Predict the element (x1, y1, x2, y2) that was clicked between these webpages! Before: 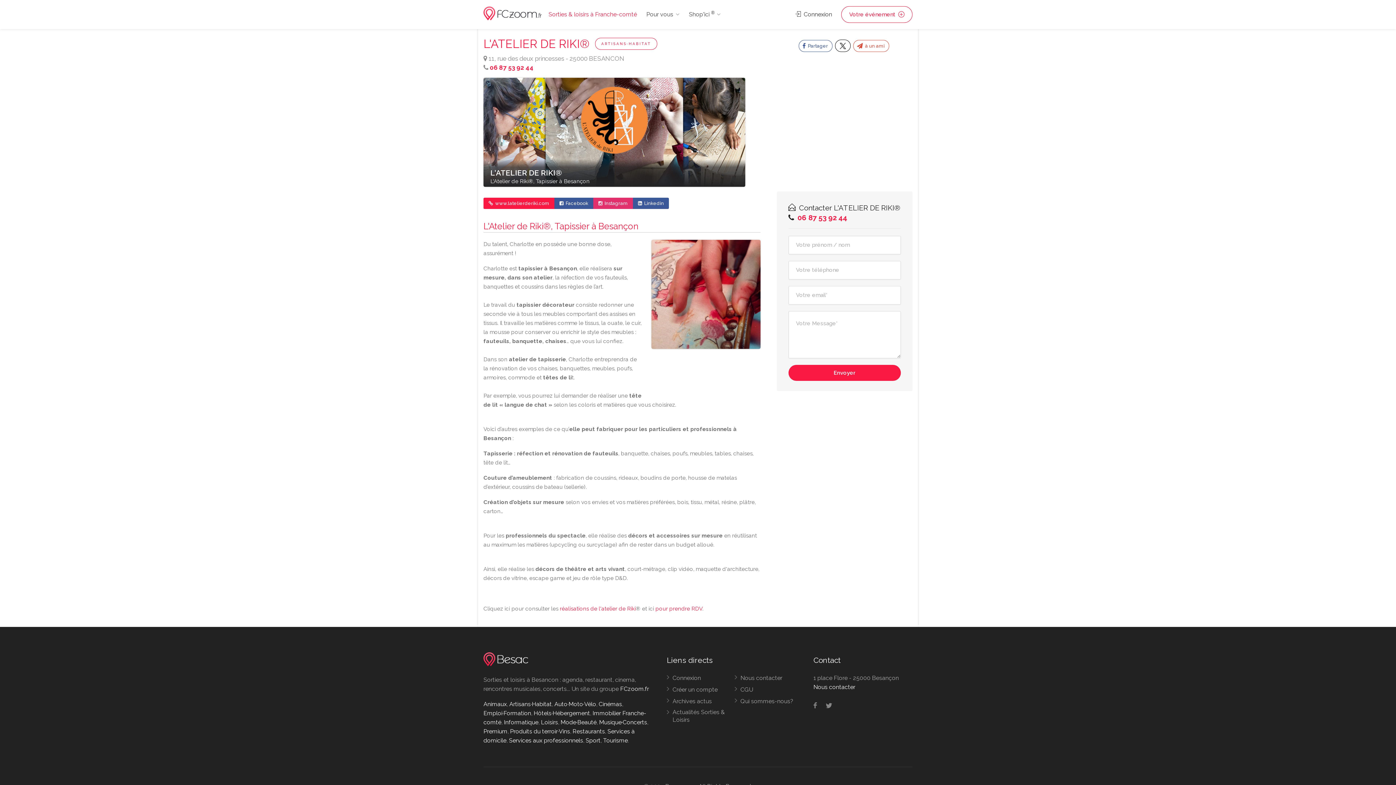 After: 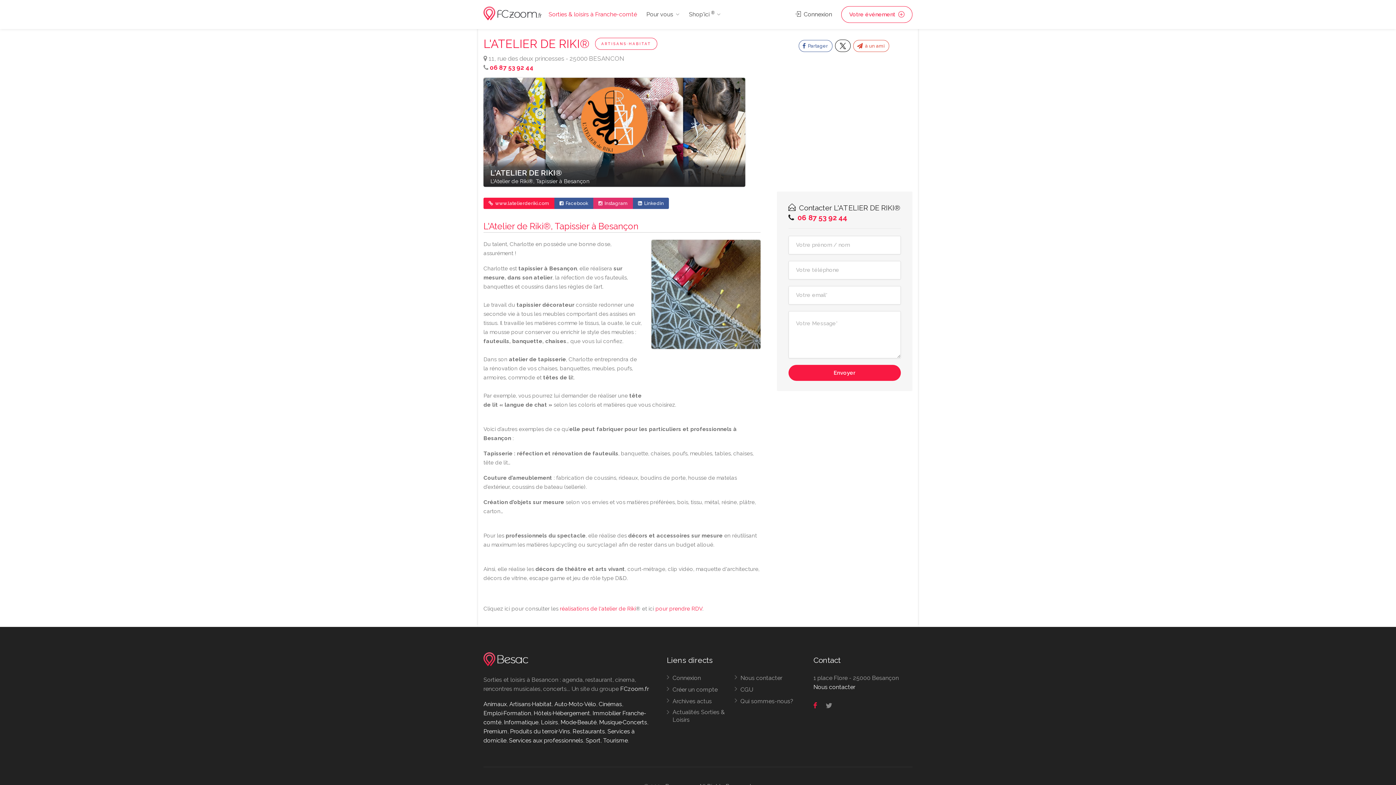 Action: bbox: (808, 699, 822, 713)